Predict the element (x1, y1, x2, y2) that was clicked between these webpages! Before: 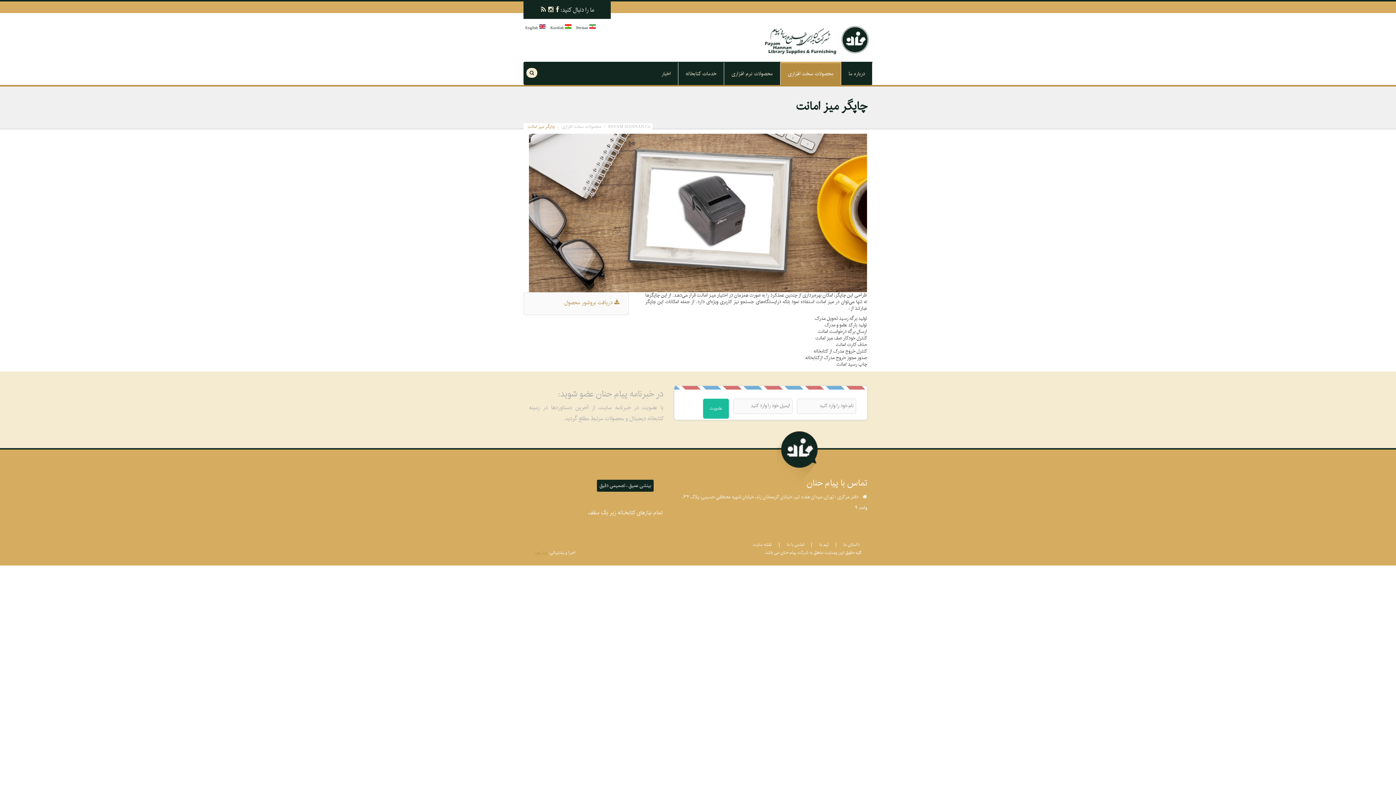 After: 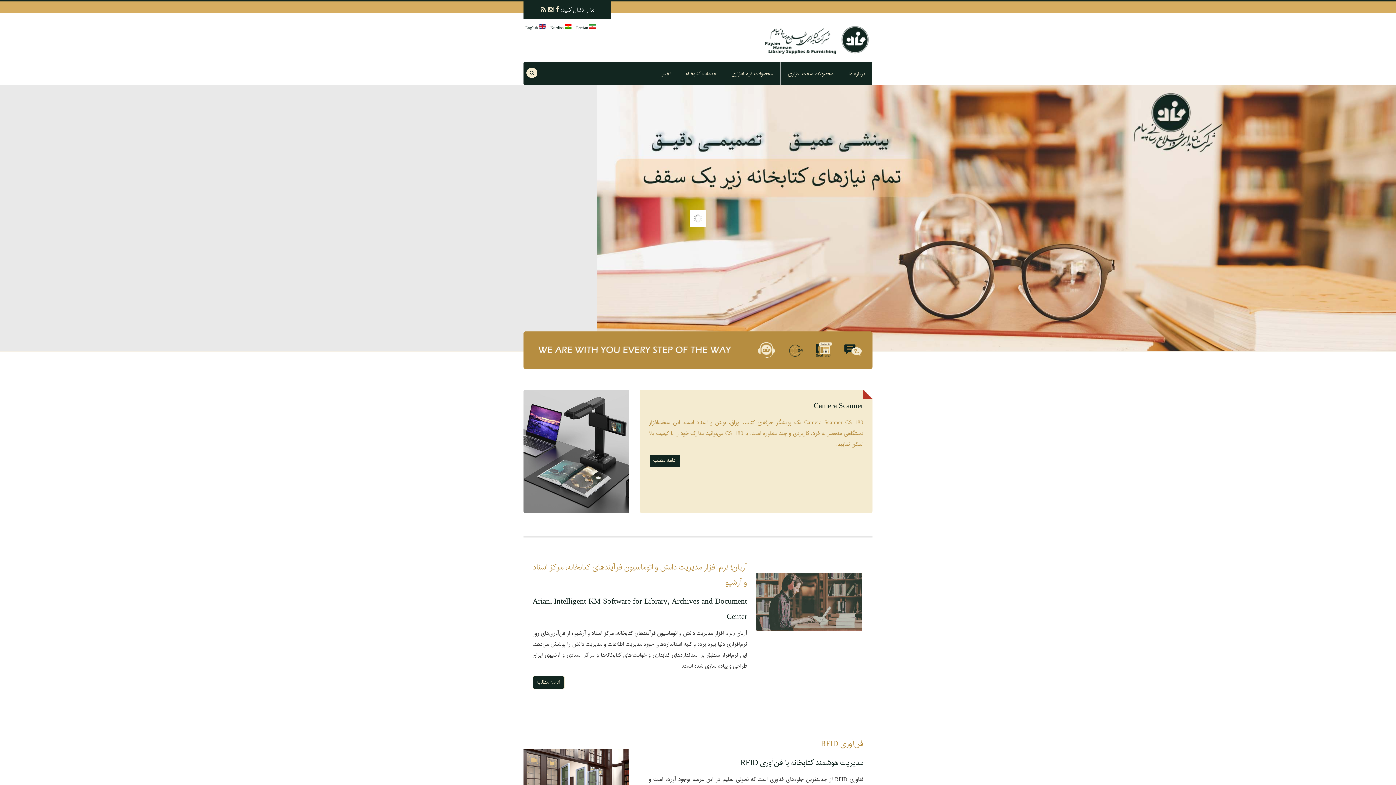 Action: bbox: (541, 4, 545, 16)